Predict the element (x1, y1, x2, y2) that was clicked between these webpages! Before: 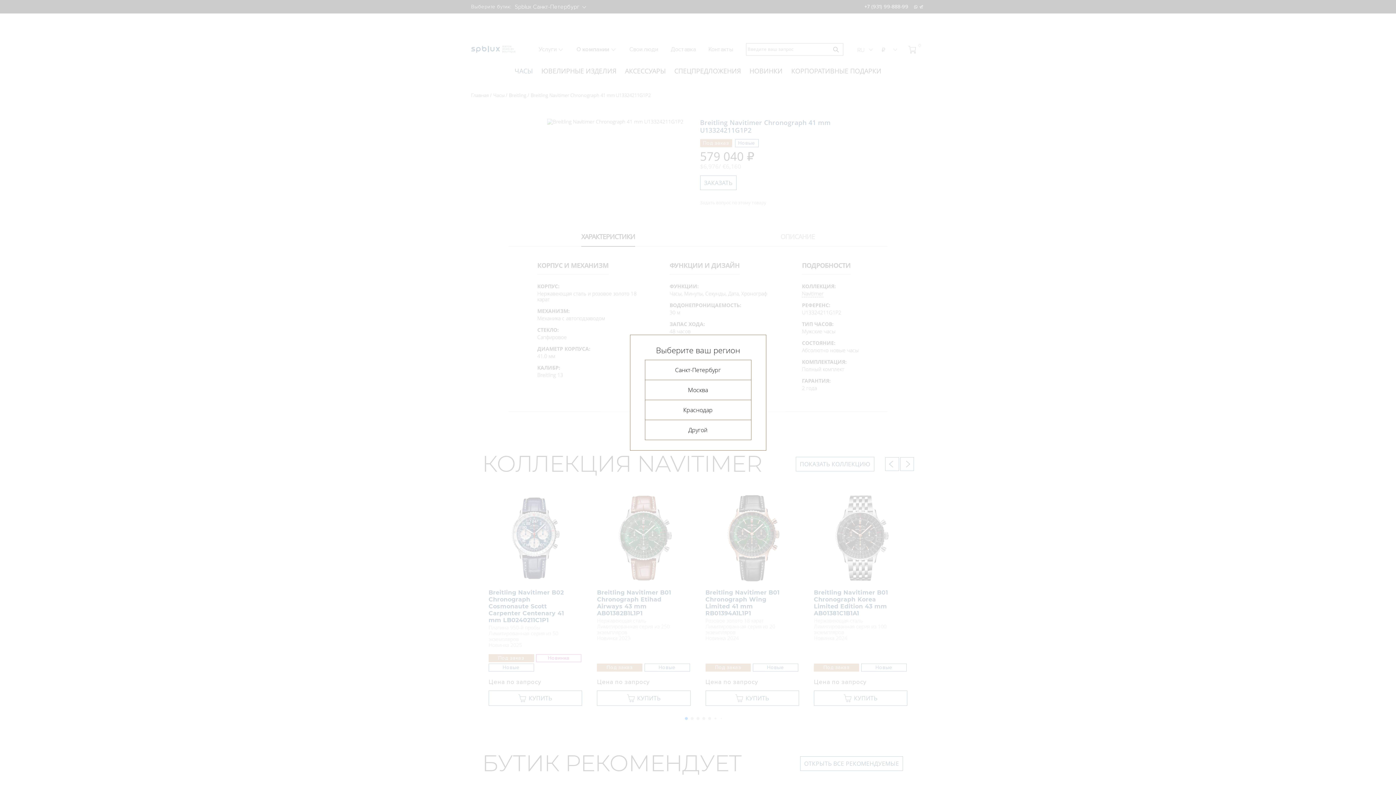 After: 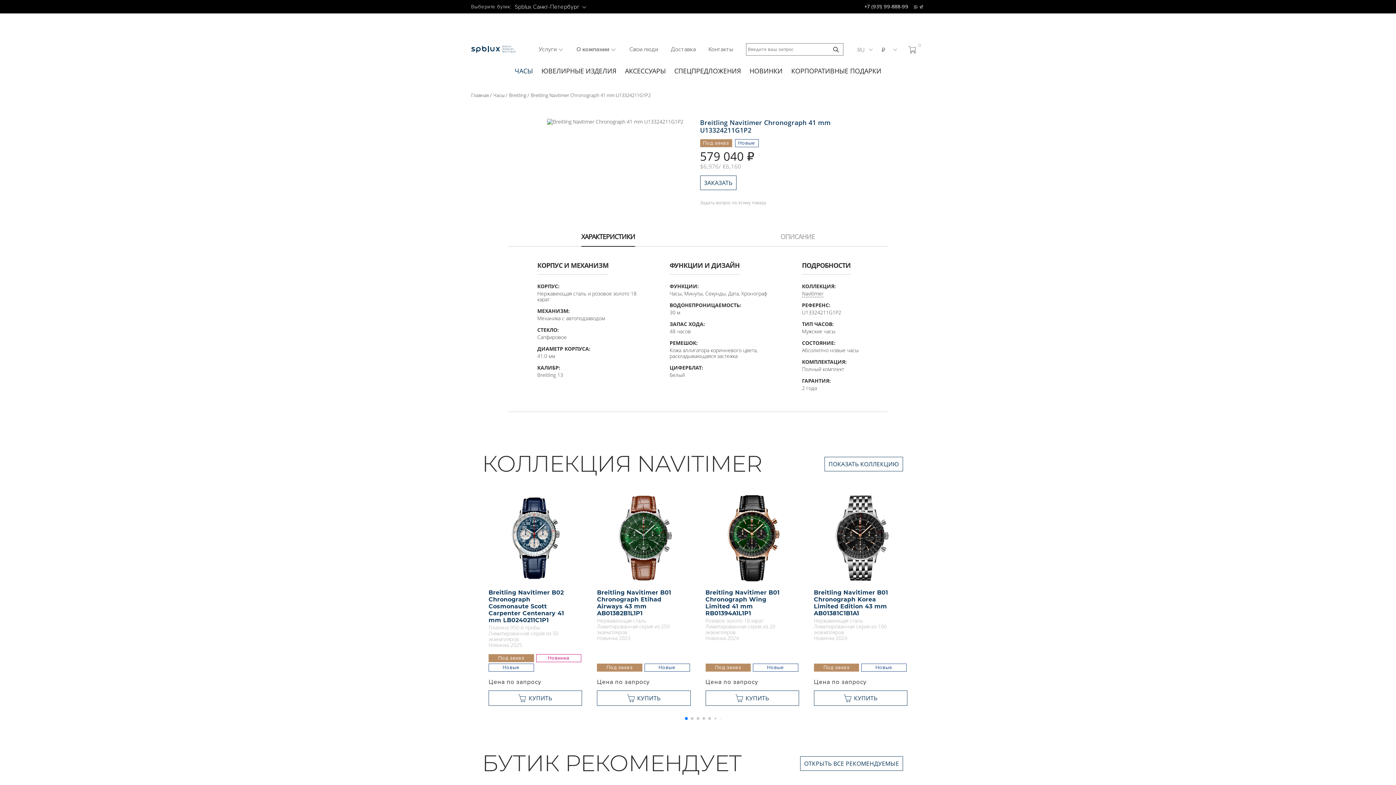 Action: label: Санкт-Петербург bbox: (644, 359, 751, 379)